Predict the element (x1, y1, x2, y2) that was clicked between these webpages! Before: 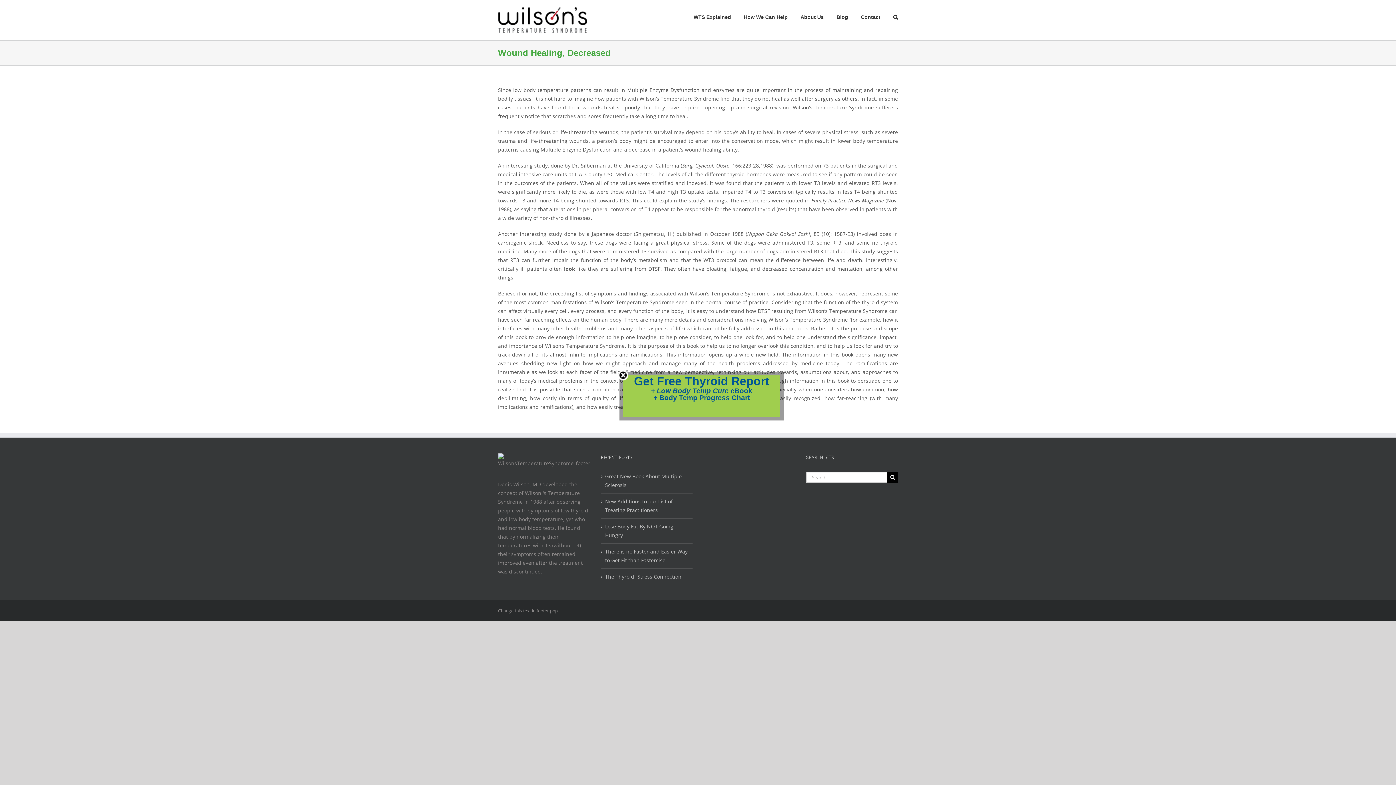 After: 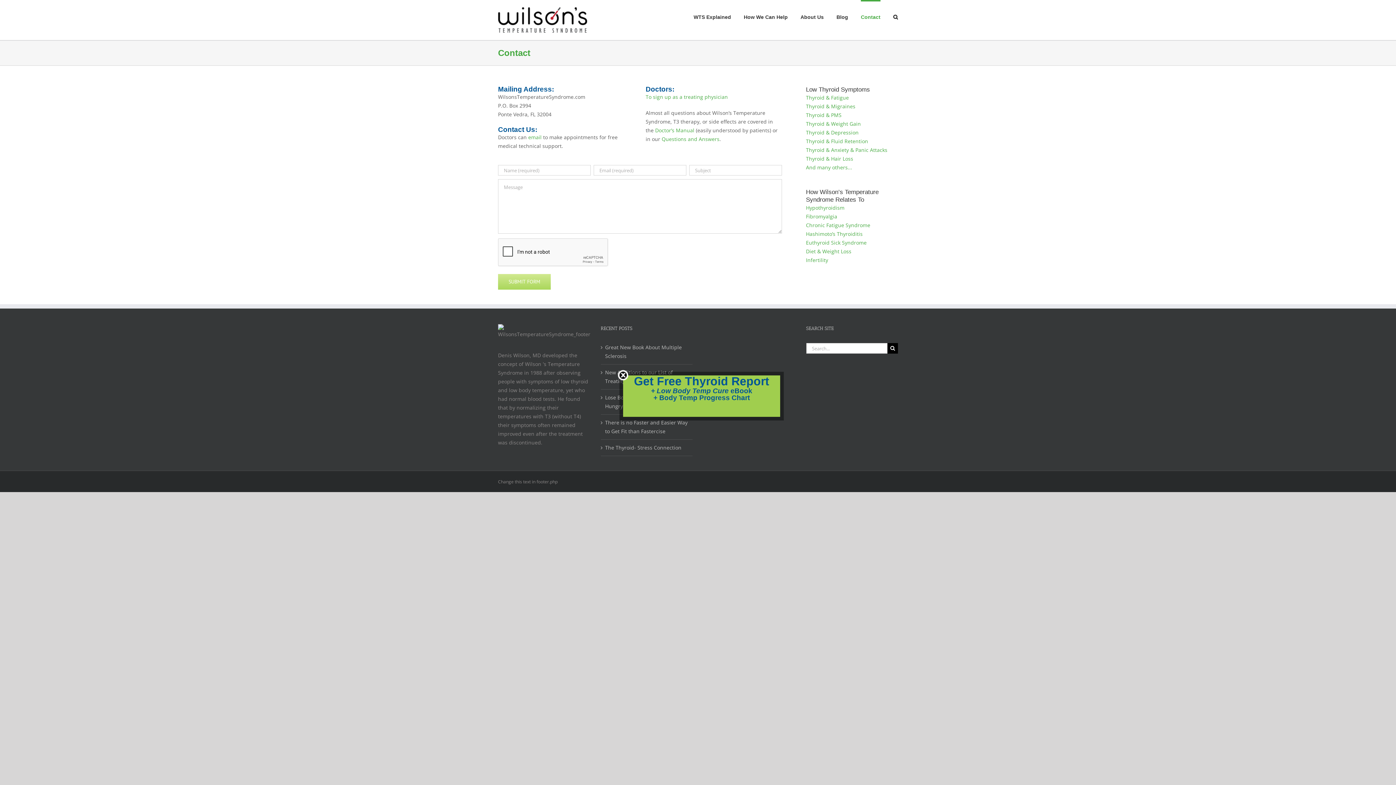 Action: bbox: (861, 0, 880, 32) label: Contact